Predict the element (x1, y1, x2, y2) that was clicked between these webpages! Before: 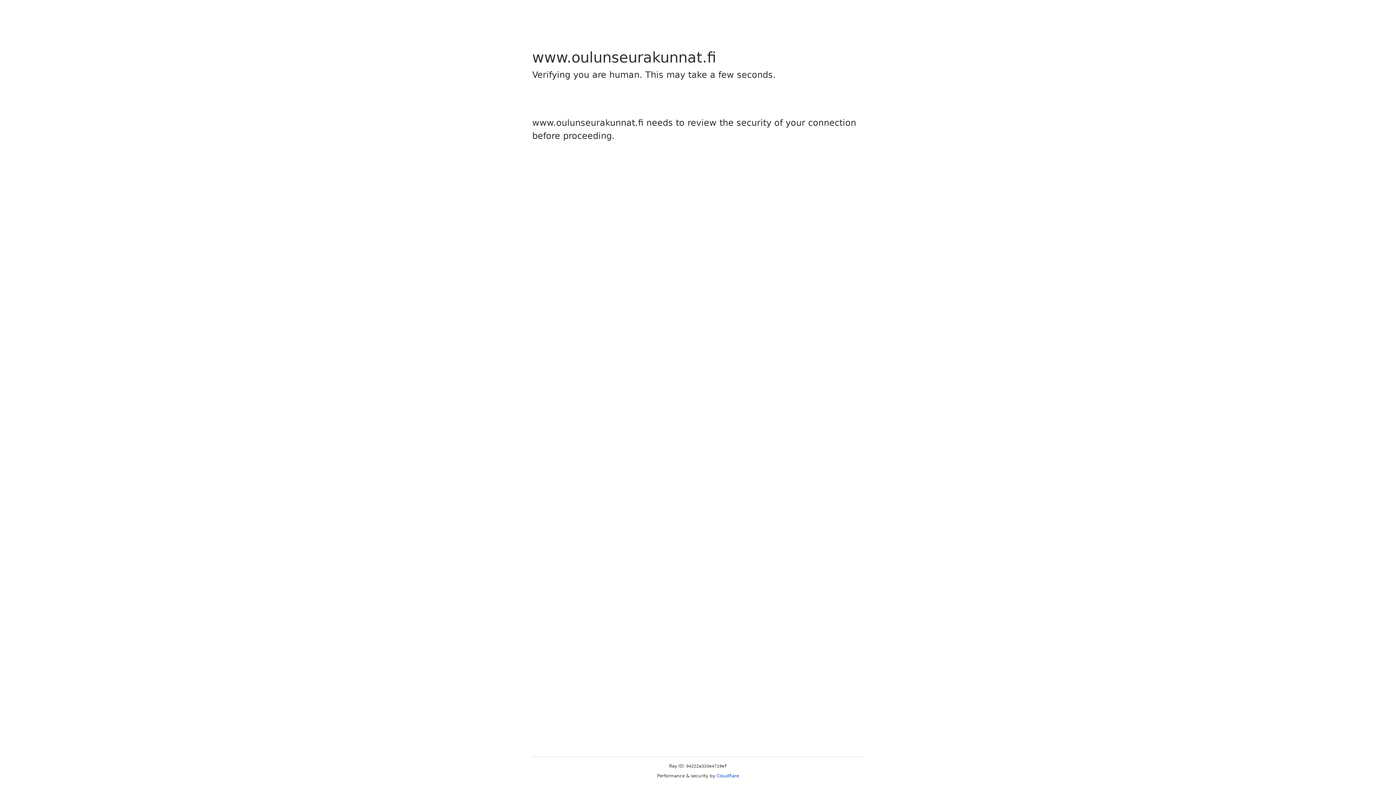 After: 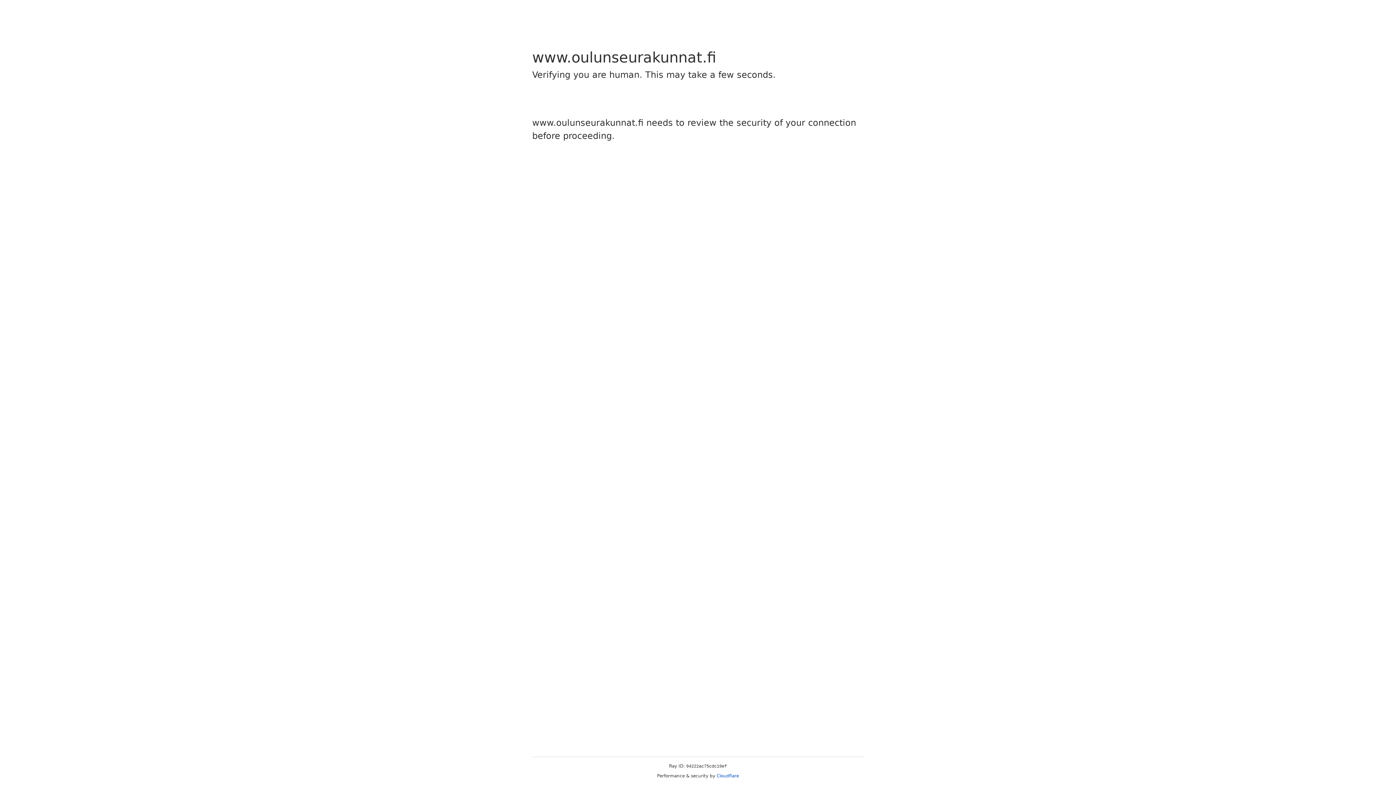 Action: bbox: (716, 773, 739, 778) label: Cloudflare